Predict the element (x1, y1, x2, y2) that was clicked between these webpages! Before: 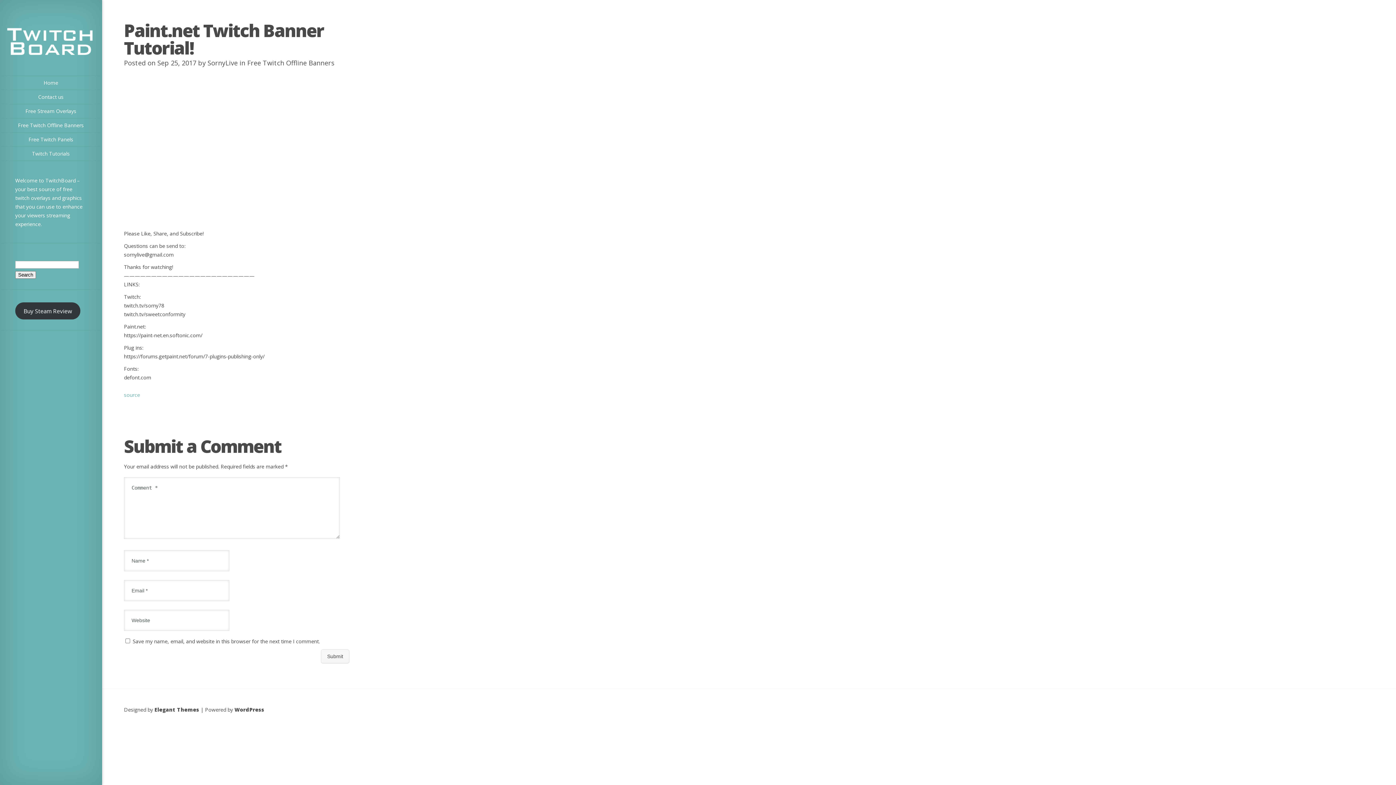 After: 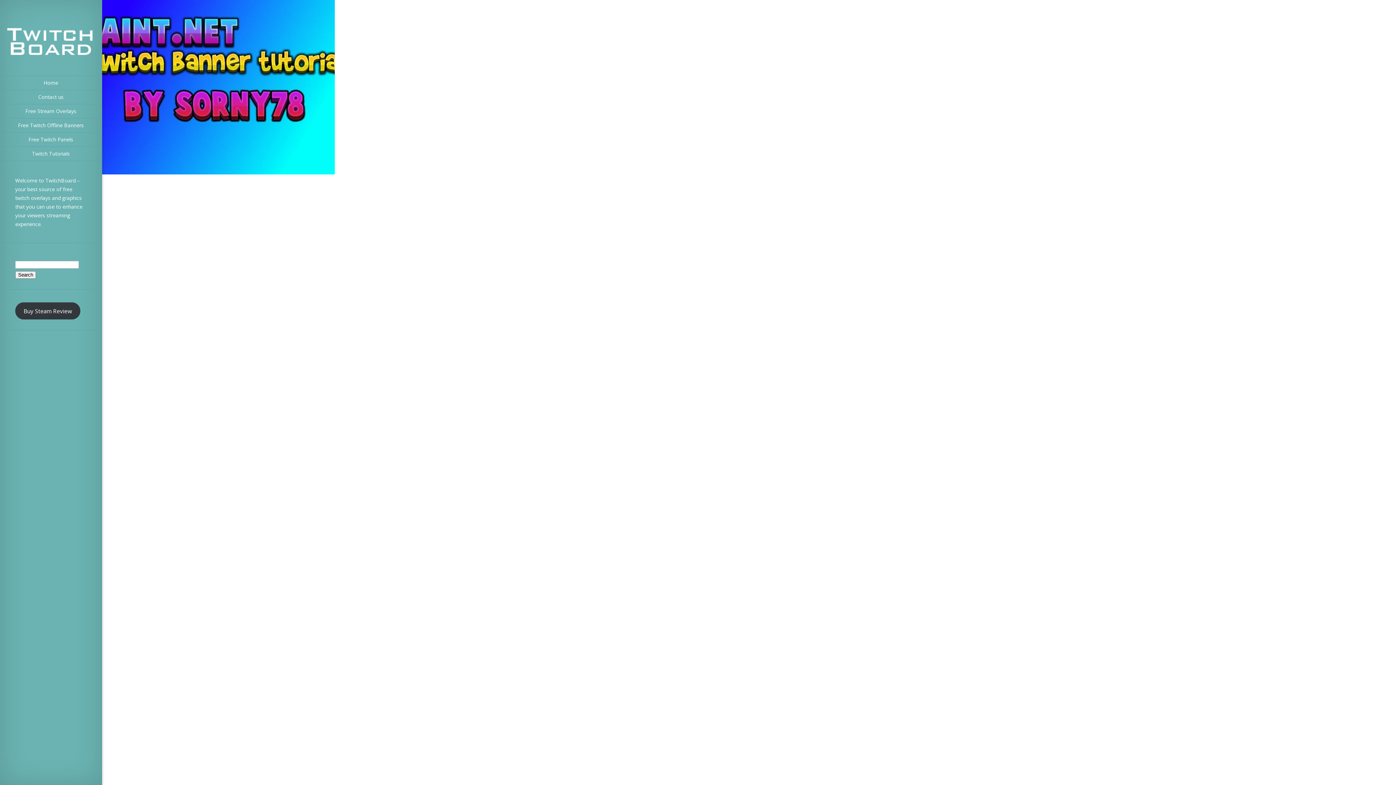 Action: bbox: (207, 58, 237, 67) label: SornyLive